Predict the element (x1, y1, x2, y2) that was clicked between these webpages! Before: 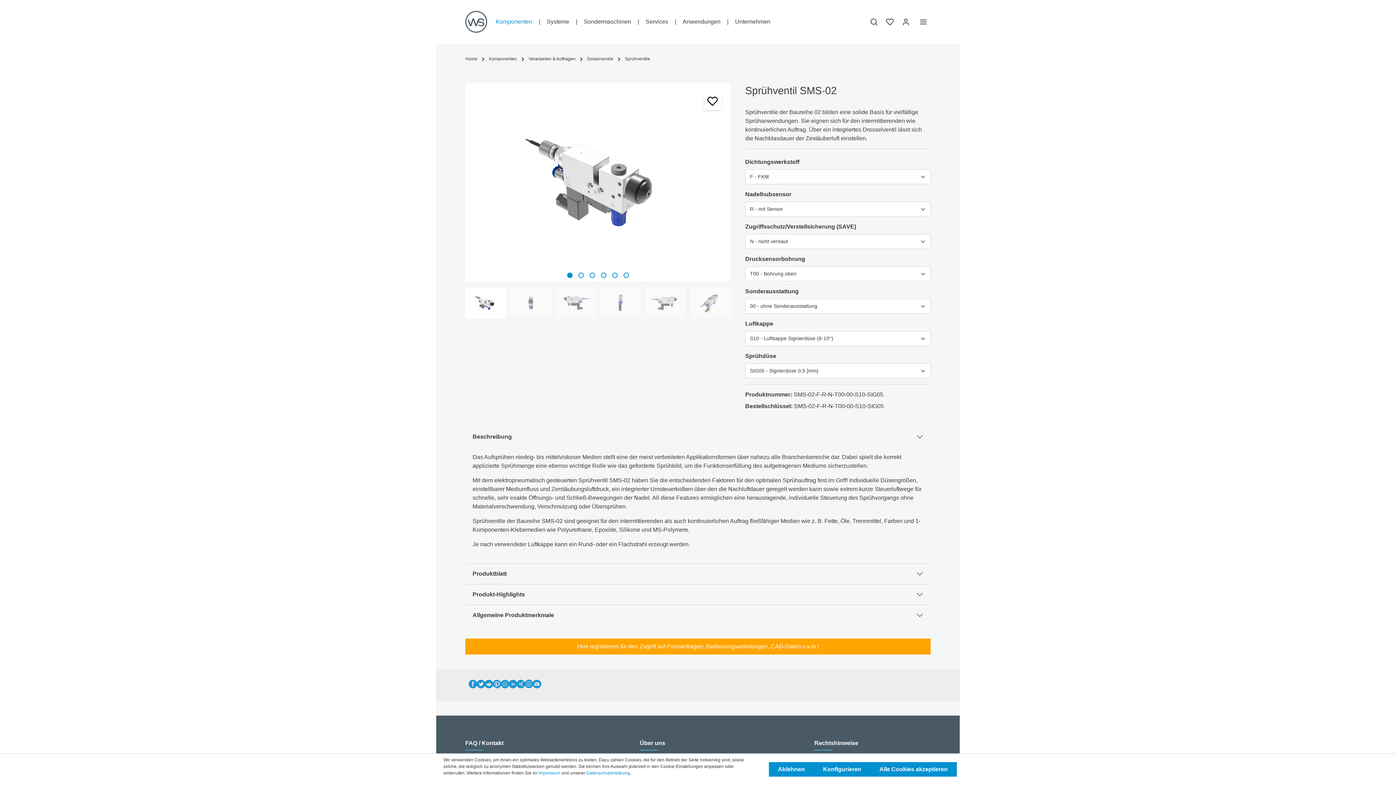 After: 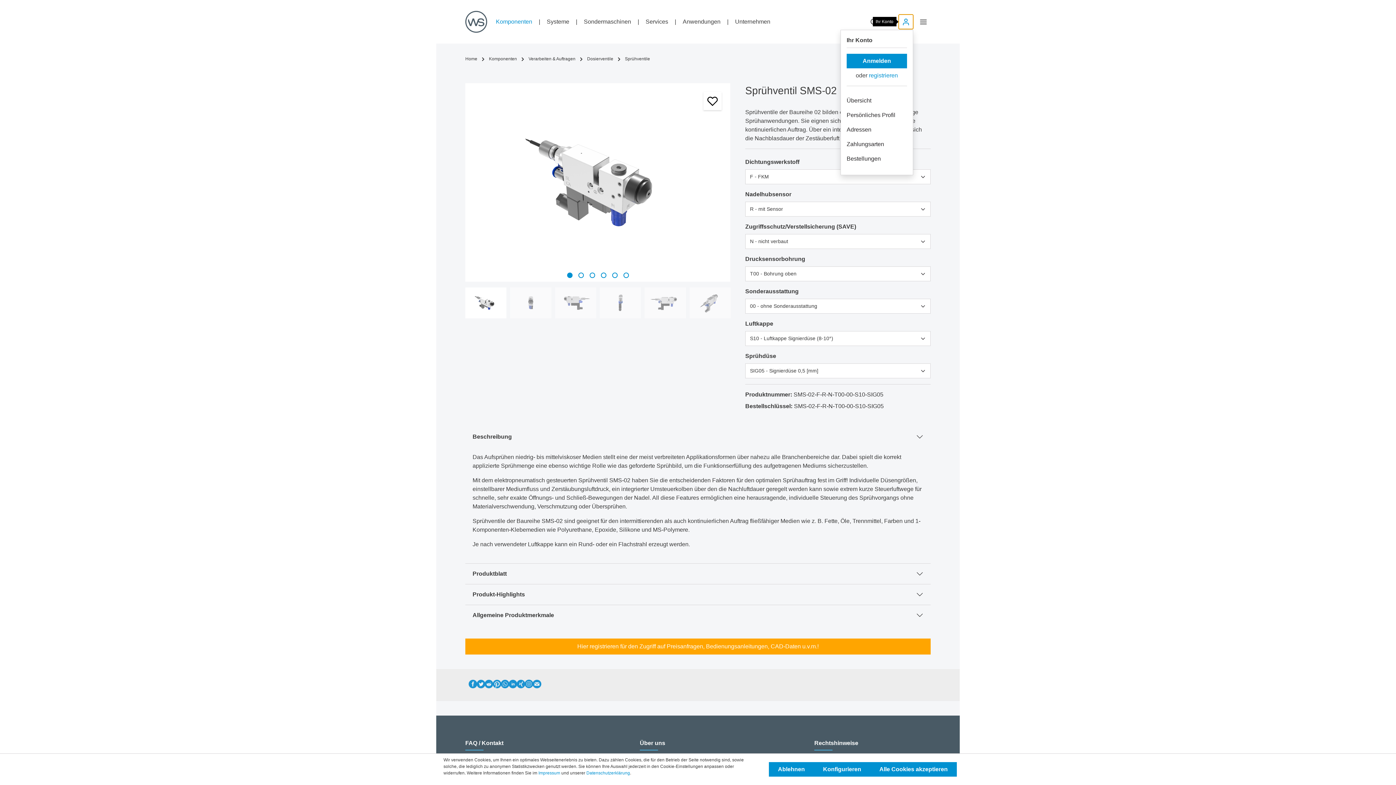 Action: label: Ihr Konto bbox: (898, 14, 913, 29)